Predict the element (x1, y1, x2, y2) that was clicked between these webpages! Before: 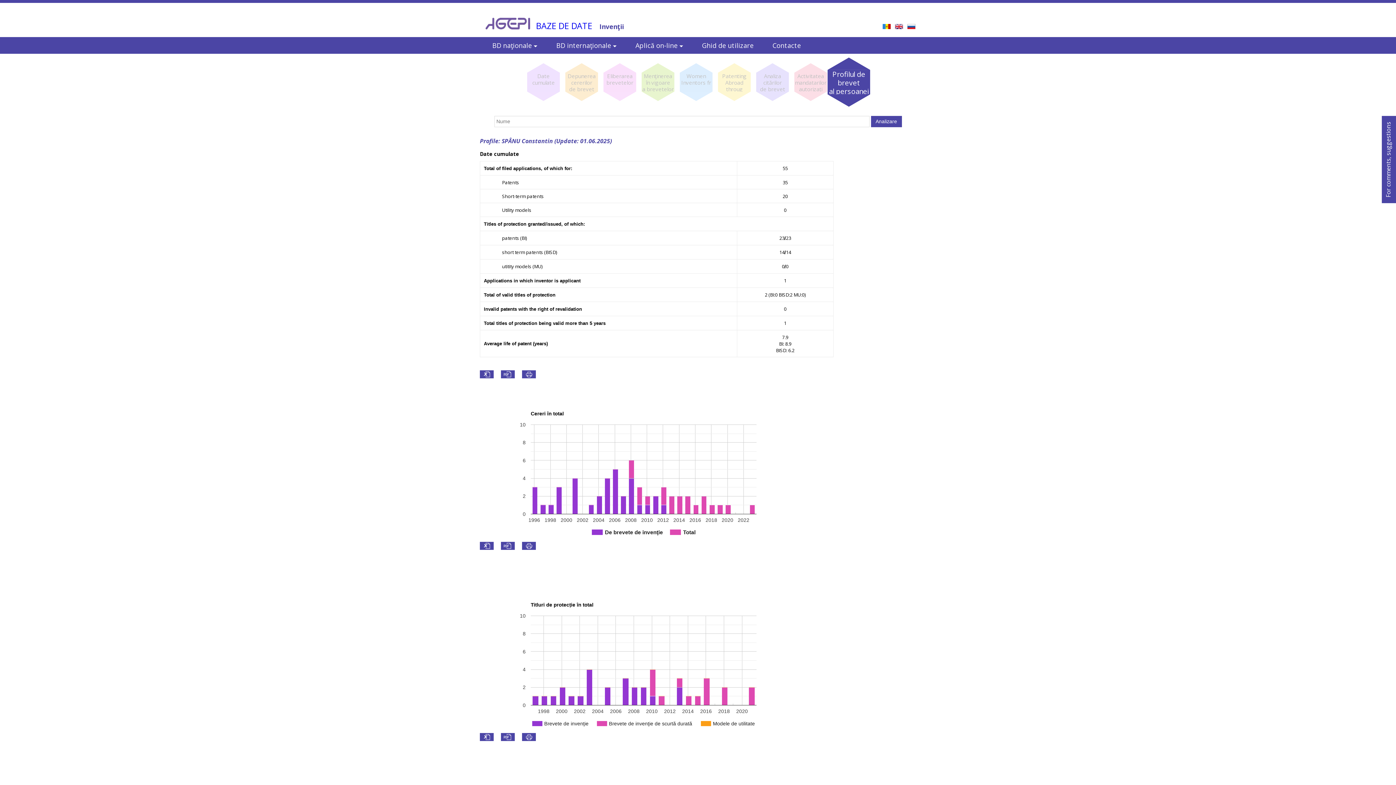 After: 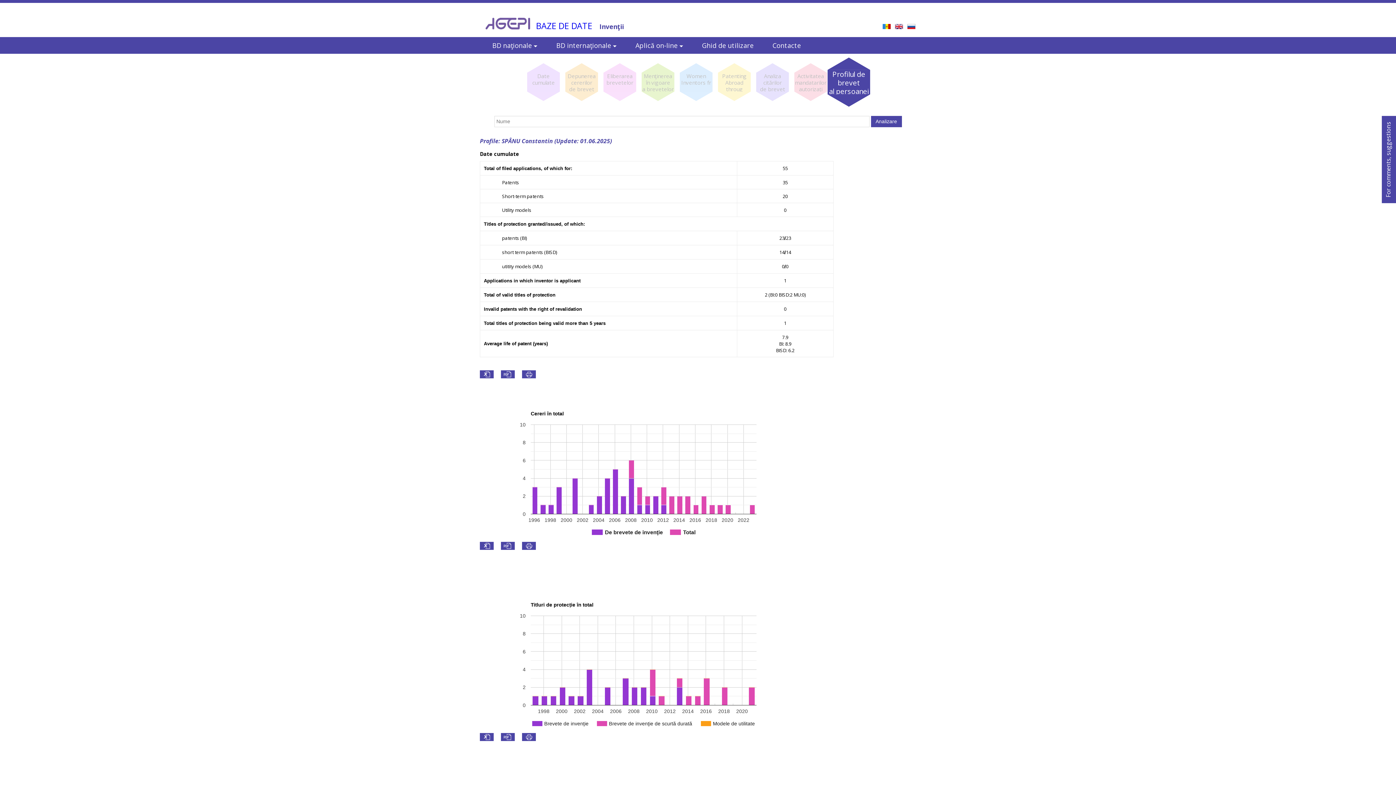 Action: bbox: (1384, 121, 1392, 197) label: For comments, suggestions